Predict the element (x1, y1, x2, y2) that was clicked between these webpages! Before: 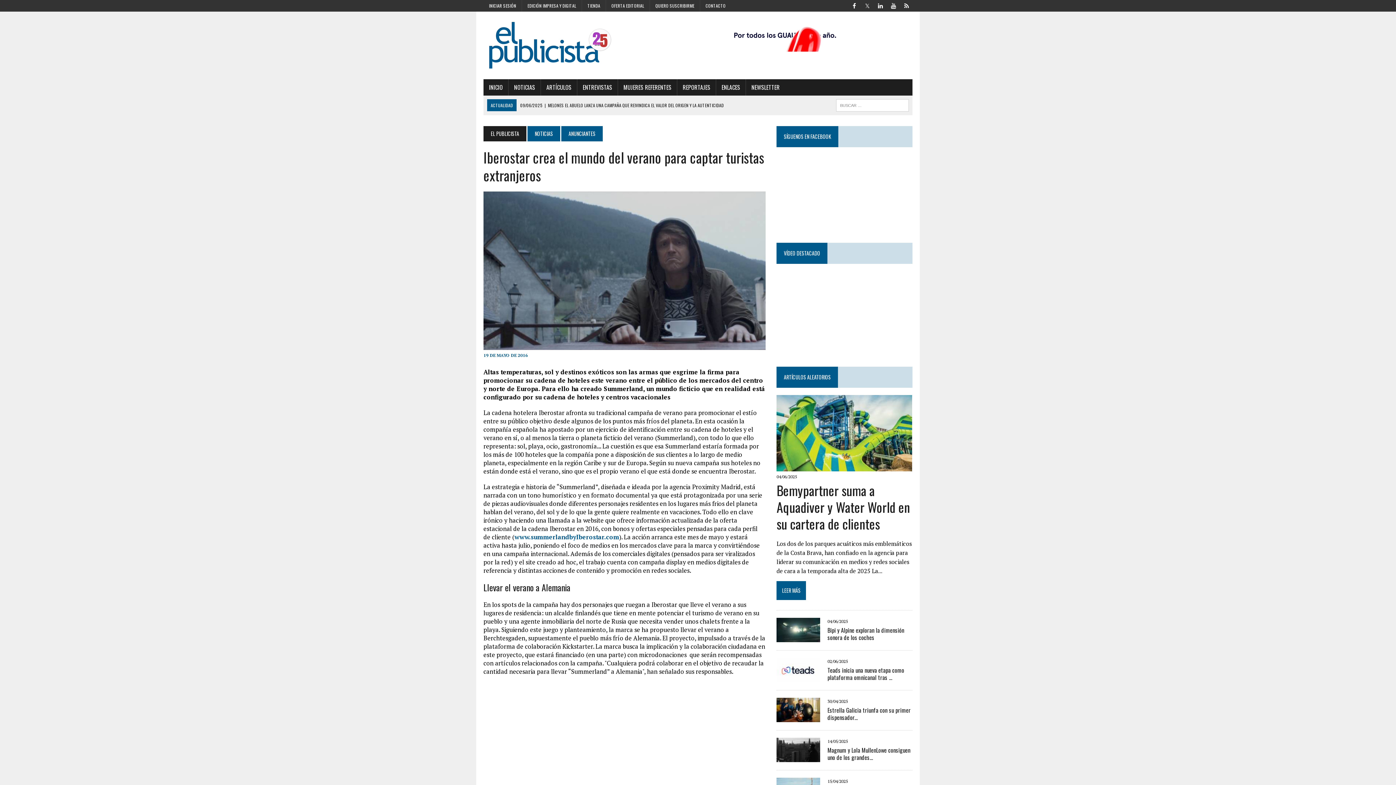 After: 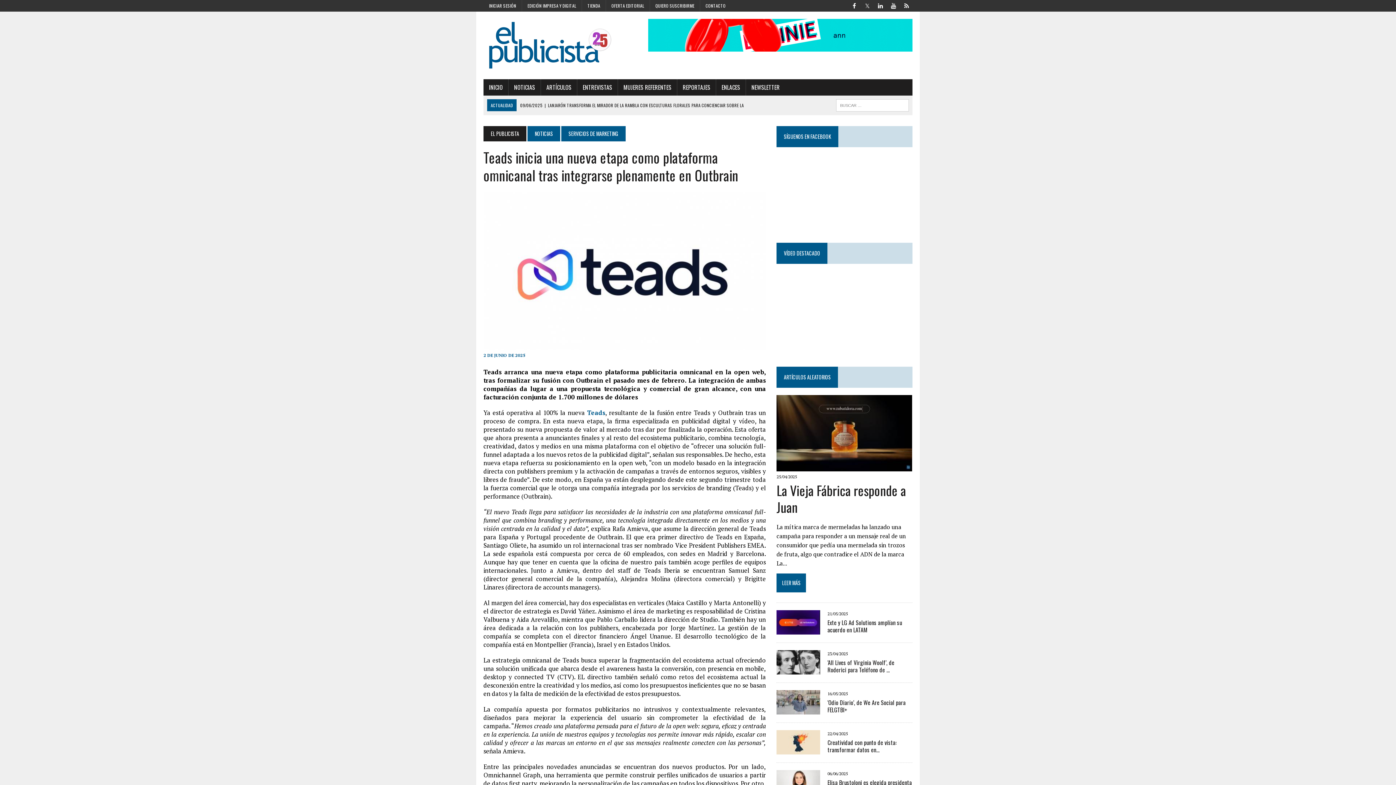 Action: bbox: (827, 666, 904, 682) label: Teads inicia una nueva etapa como plataforma omnicanal tras ...